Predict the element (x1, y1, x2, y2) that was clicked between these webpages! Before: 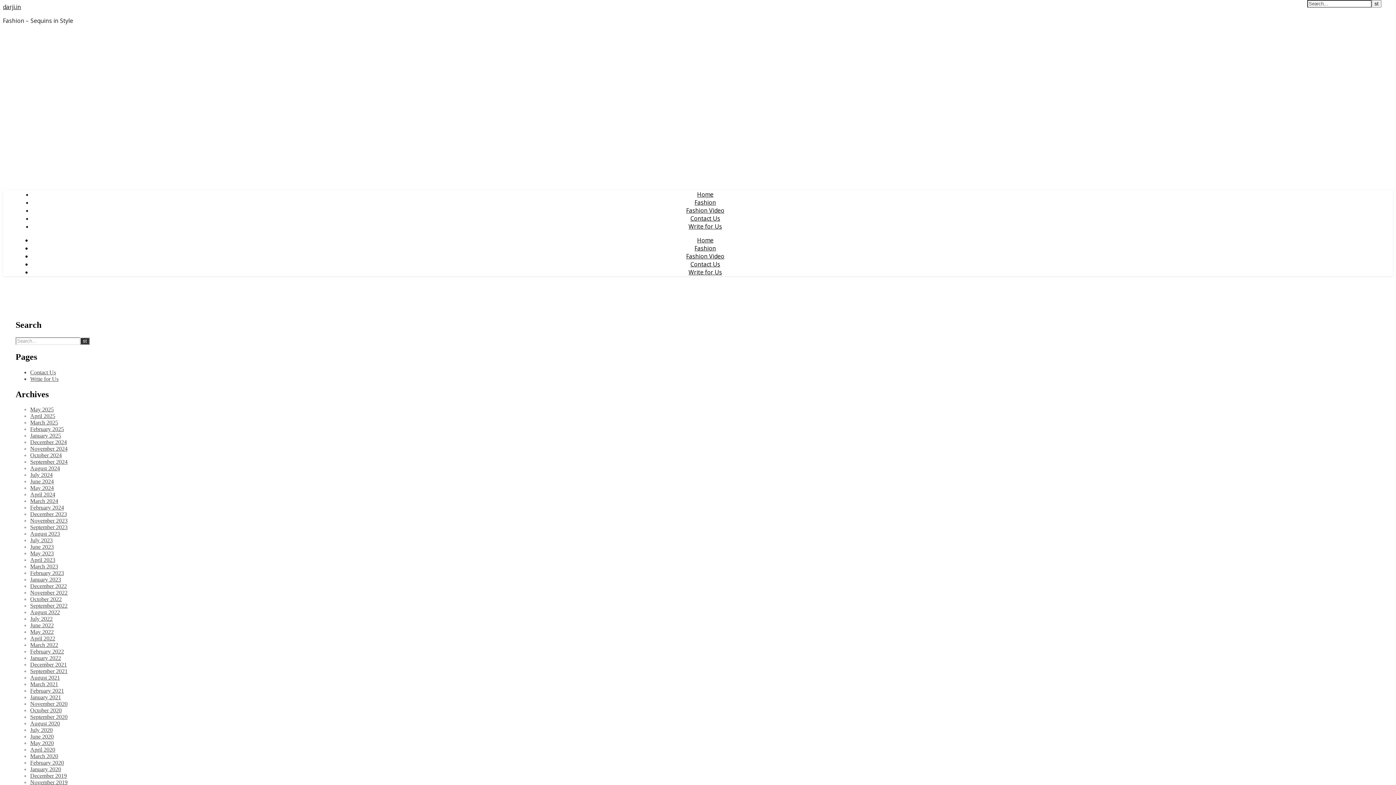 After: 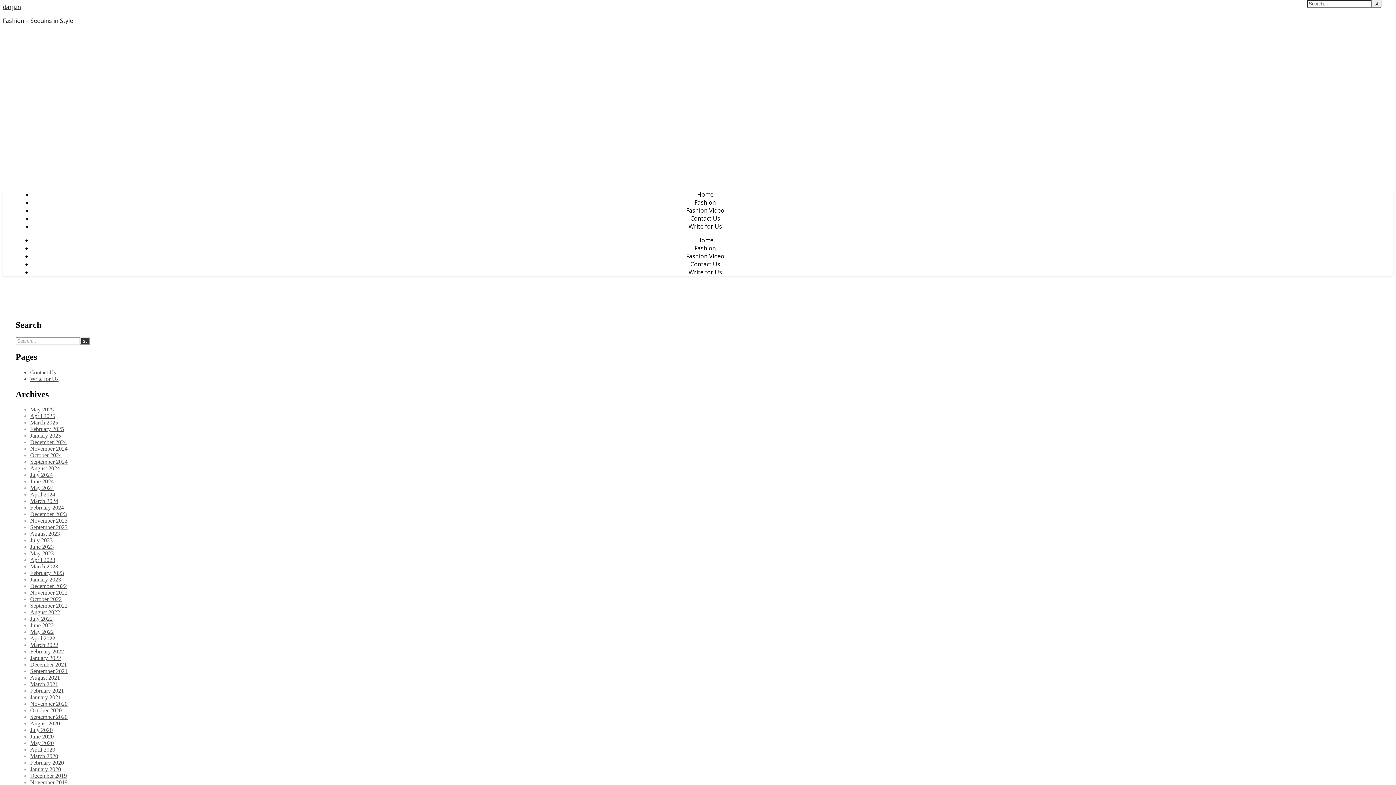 Action: bbox: (30, 740, 53, 746) label: May 2020